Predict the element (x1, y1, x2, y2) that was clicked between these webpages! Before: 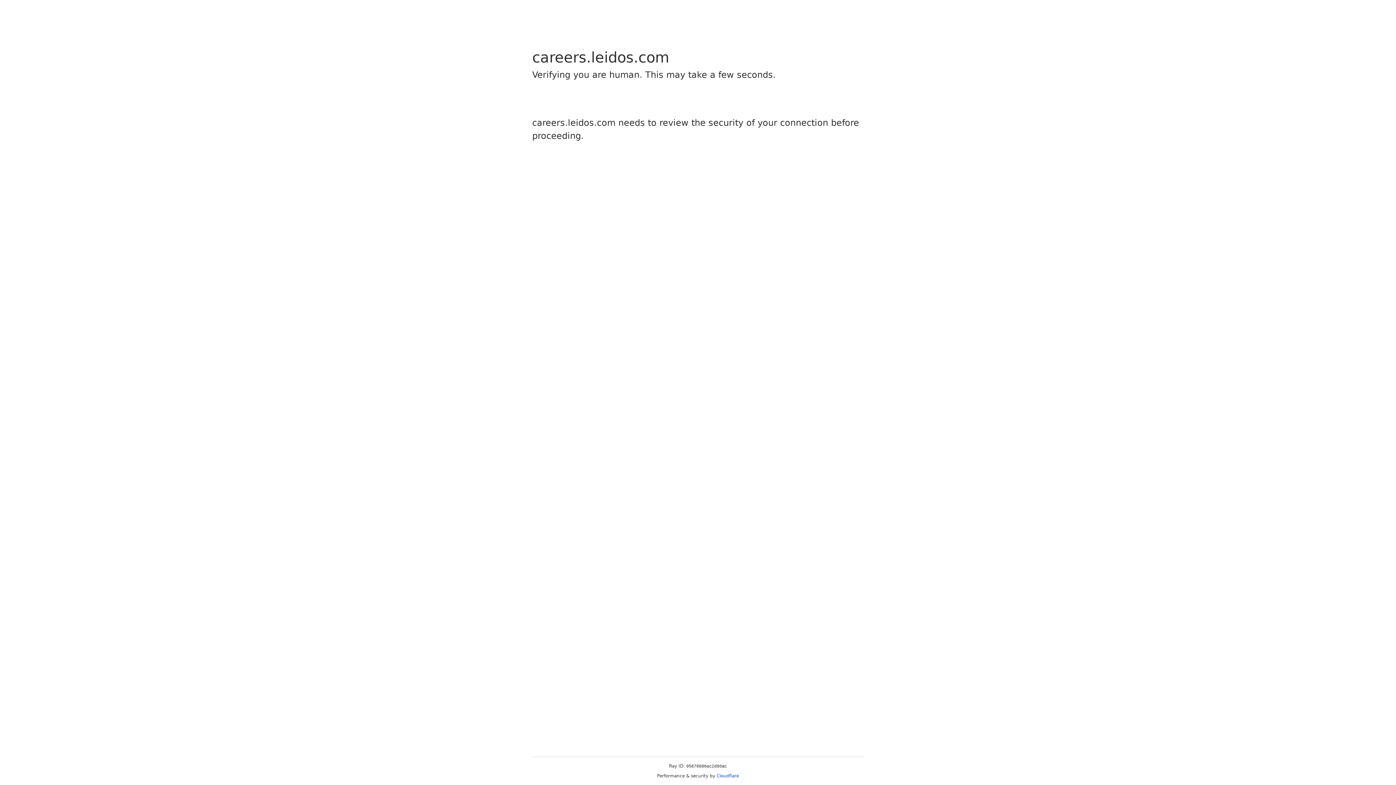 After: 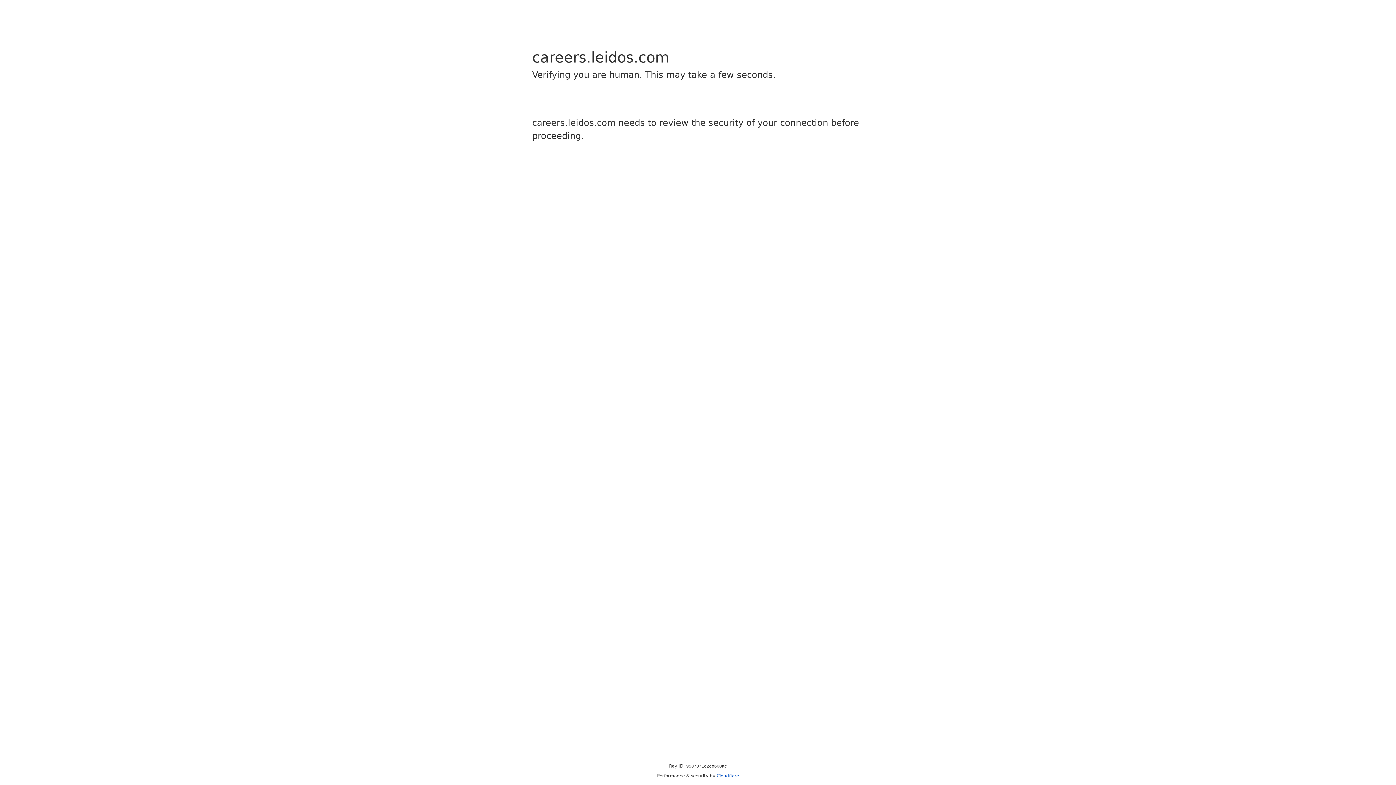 Action: label: Cloudflare bbox: (716, 773, 739, 778)